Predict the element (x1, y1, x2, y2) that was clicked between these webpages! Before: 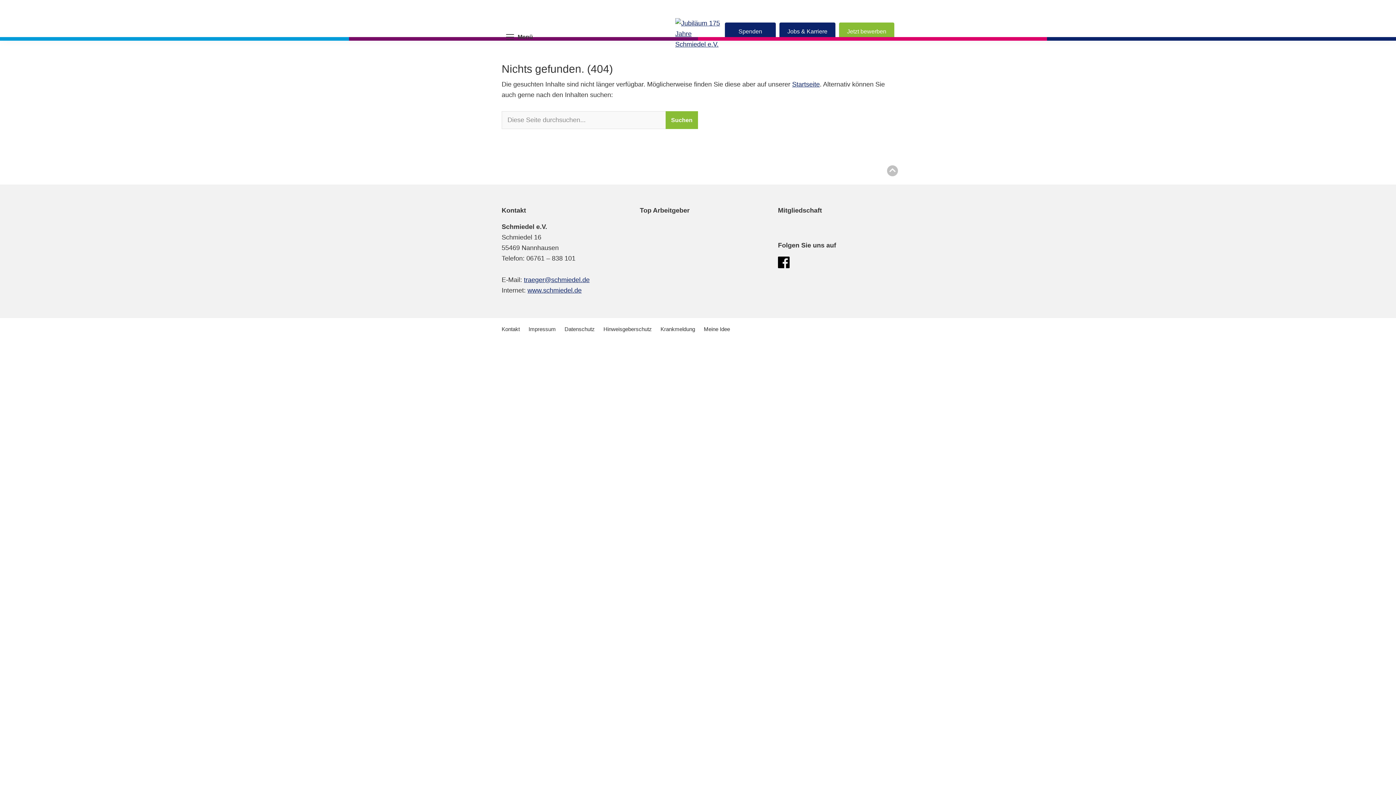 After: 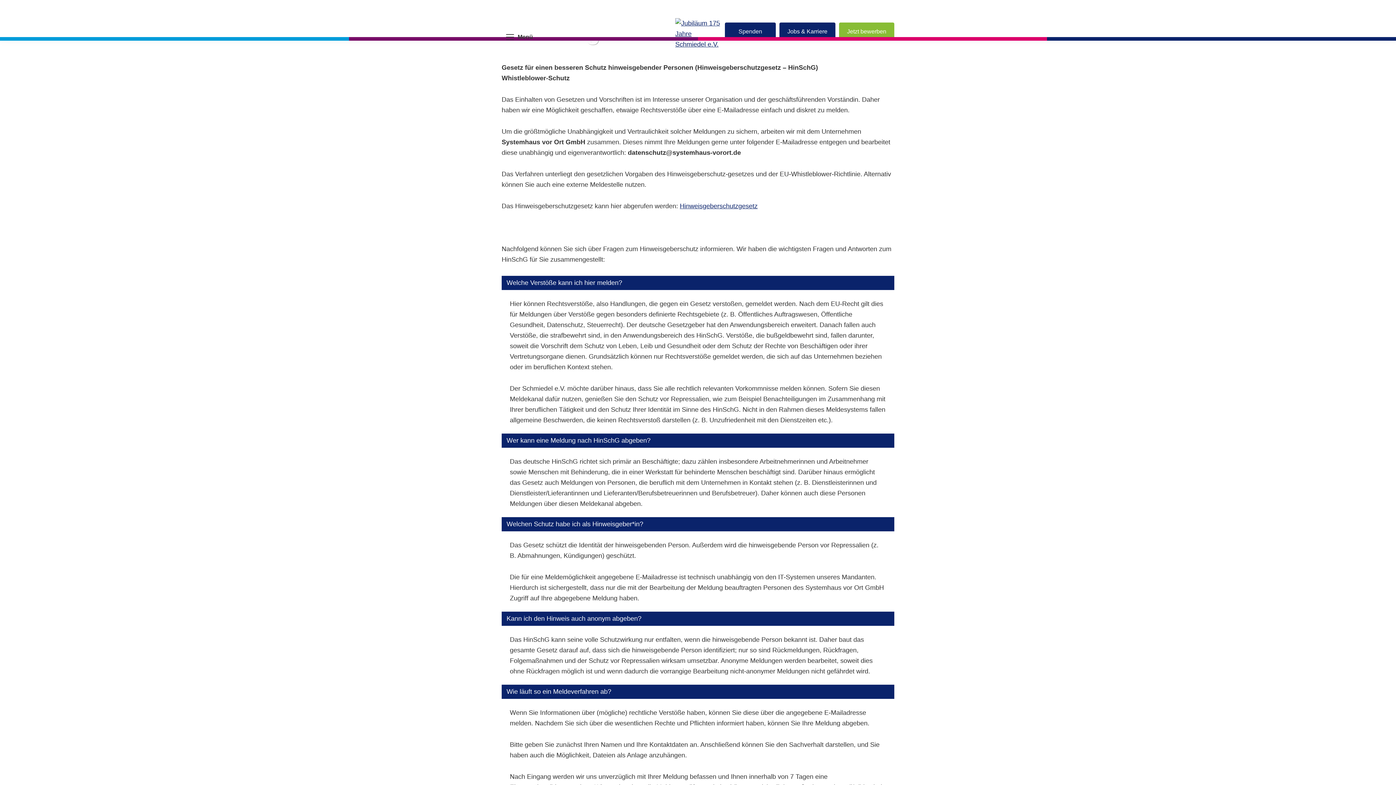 Action: bbox: (603, 325, 652, 333) label: Hinweisgeberschutz